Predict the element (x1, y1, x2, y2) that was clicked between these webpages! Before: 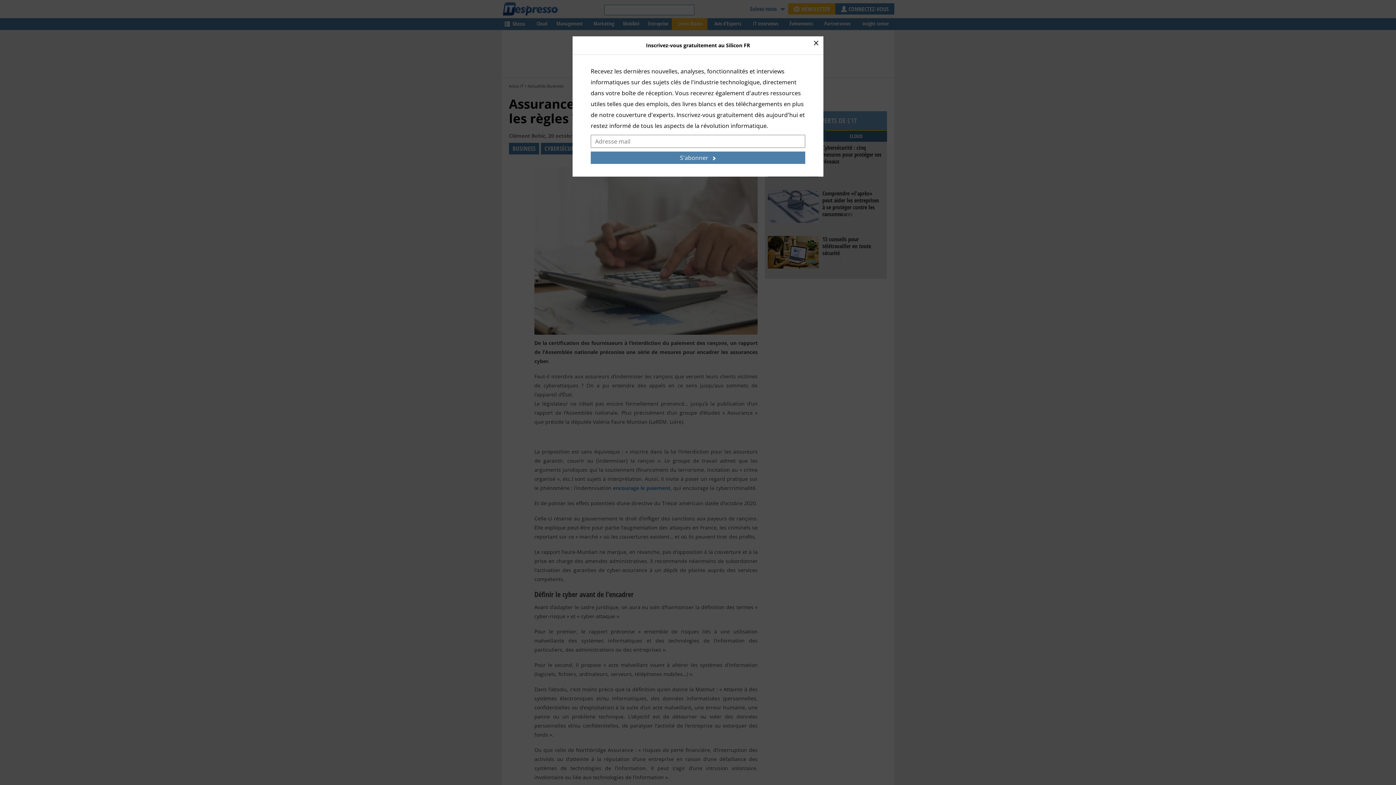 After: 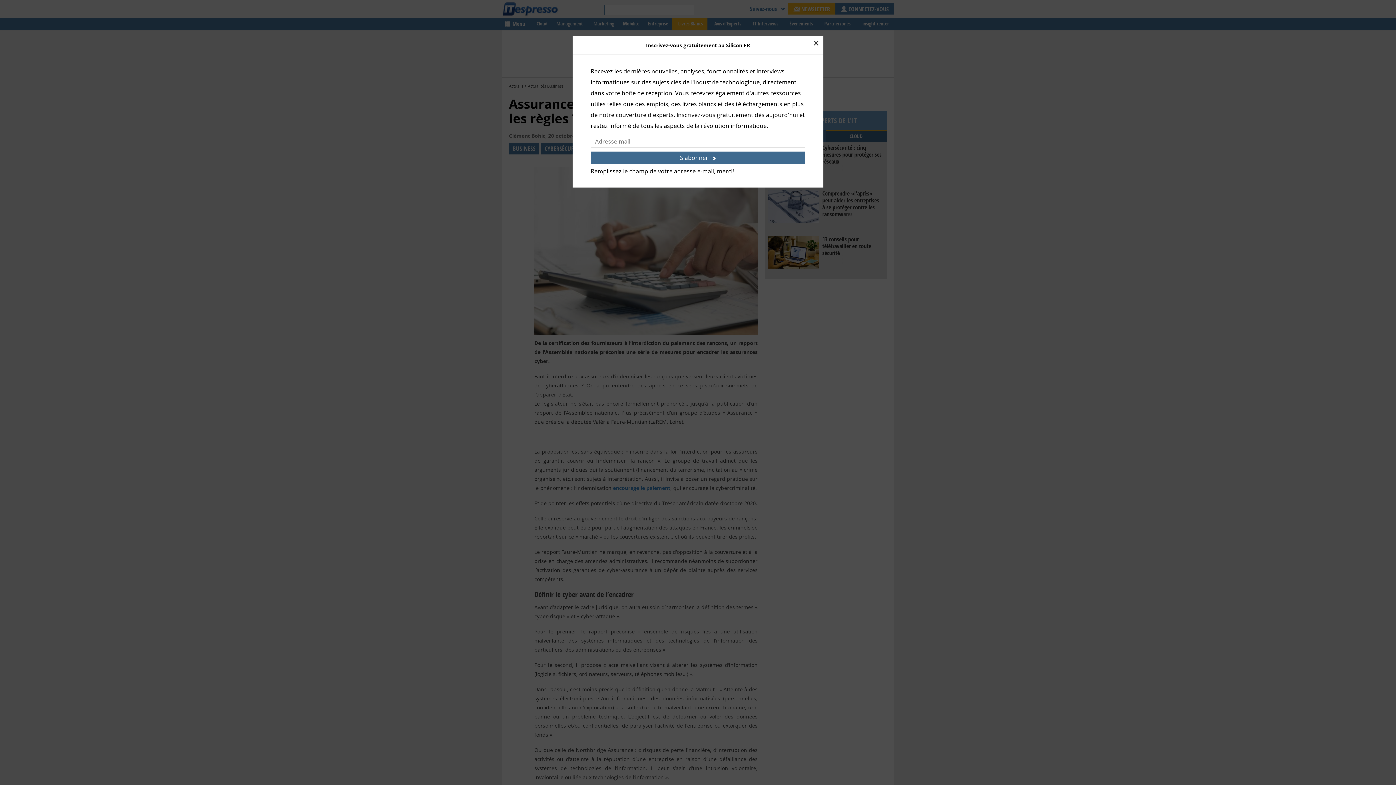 Action: bbox: (590, 151, 805, 164) label: S'abonner